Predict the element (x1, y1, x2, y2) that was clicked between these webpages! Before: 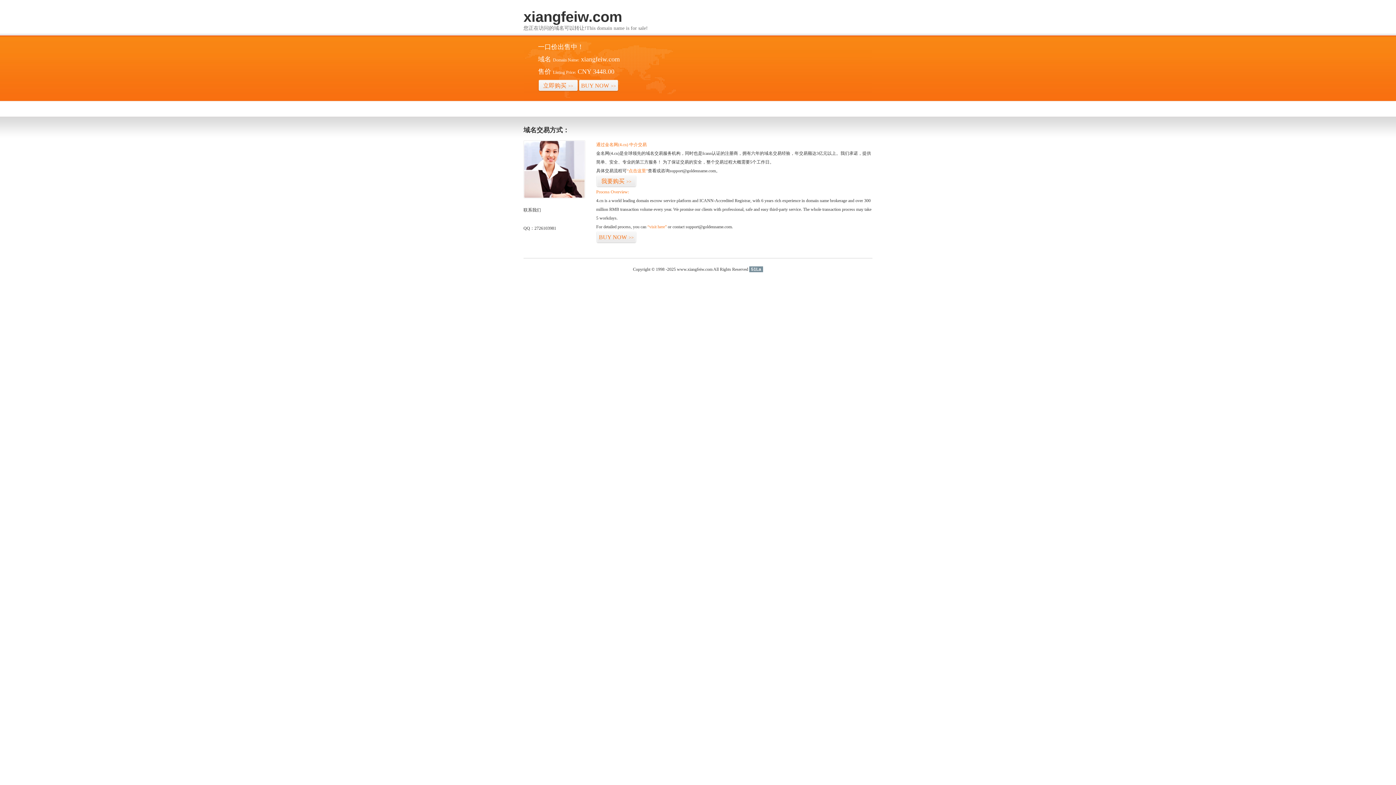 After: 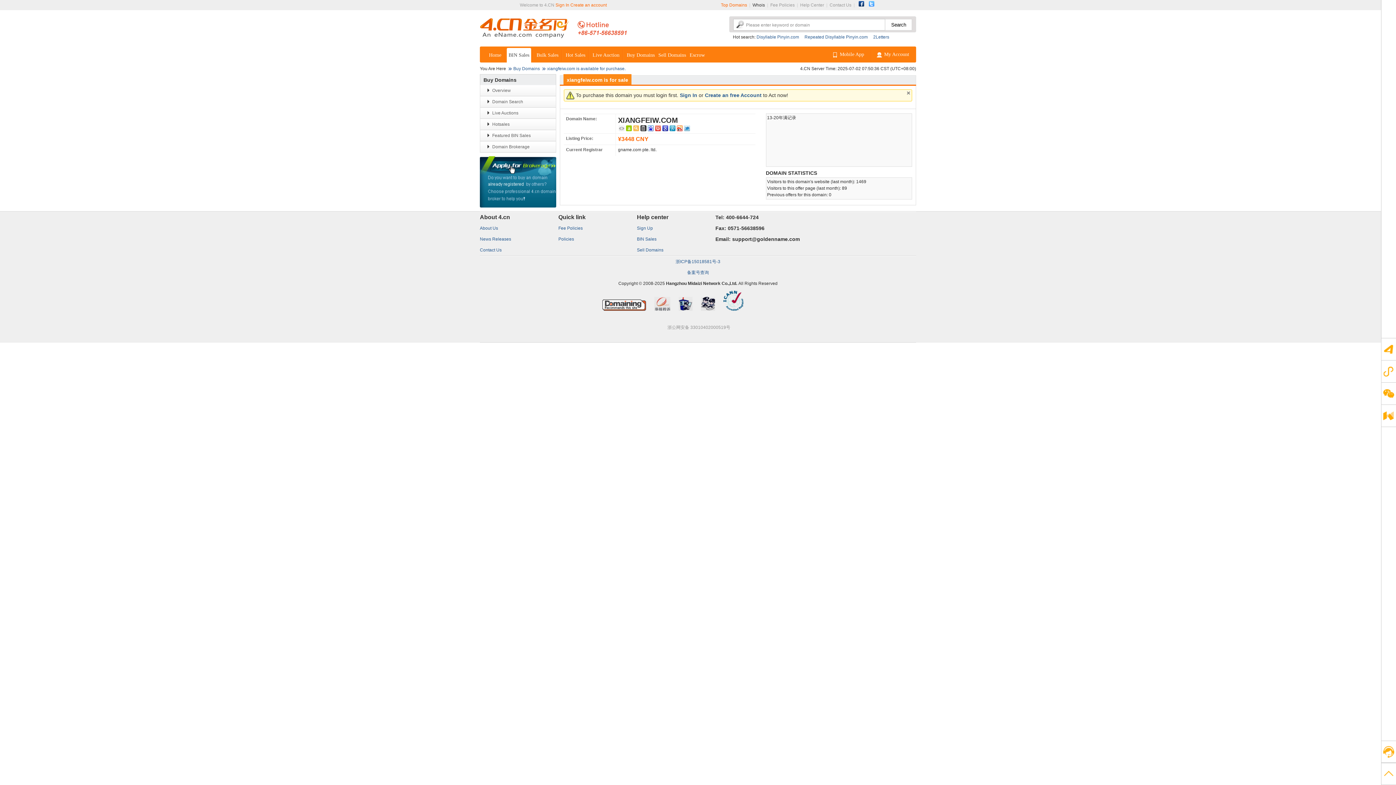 Action: label: BUY NOW>> bbox: (578, 79, 618, 92)